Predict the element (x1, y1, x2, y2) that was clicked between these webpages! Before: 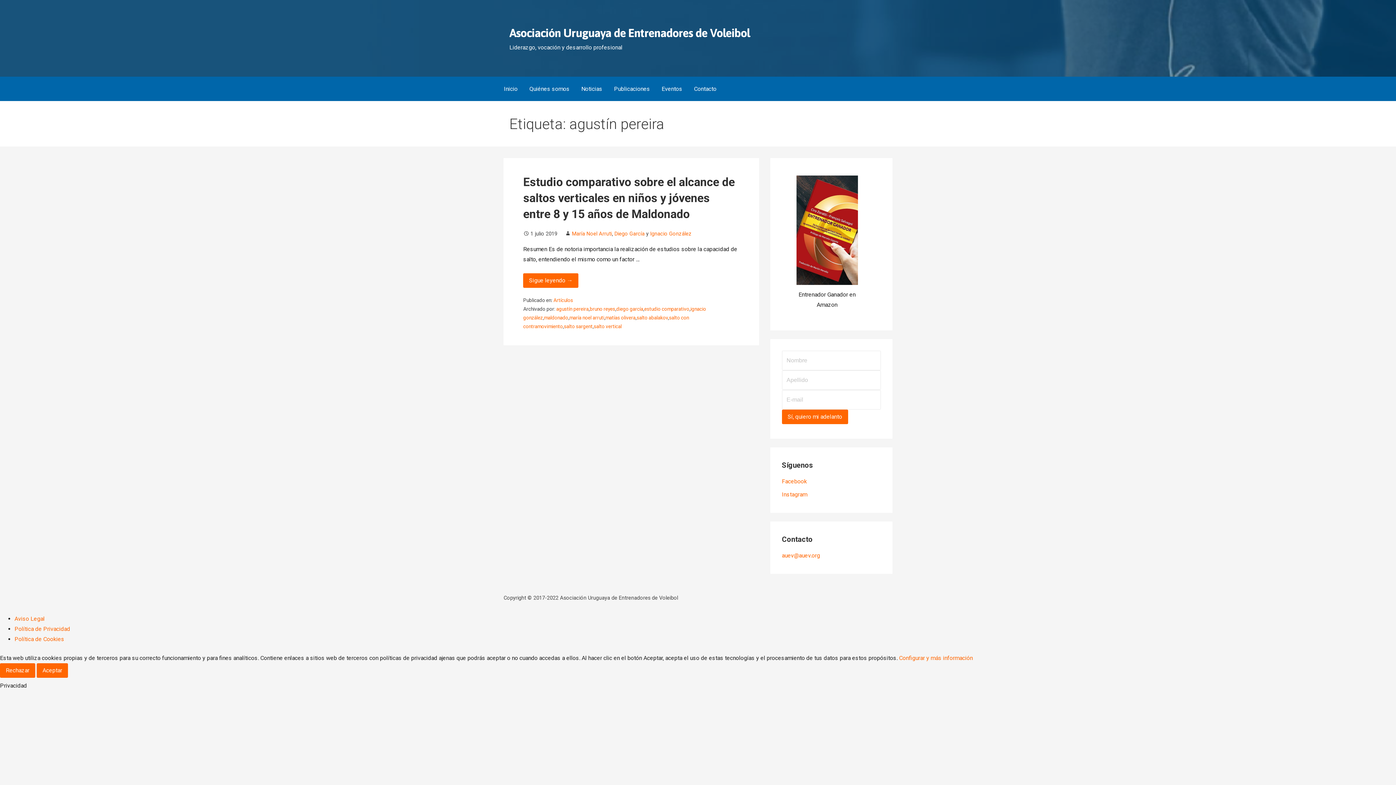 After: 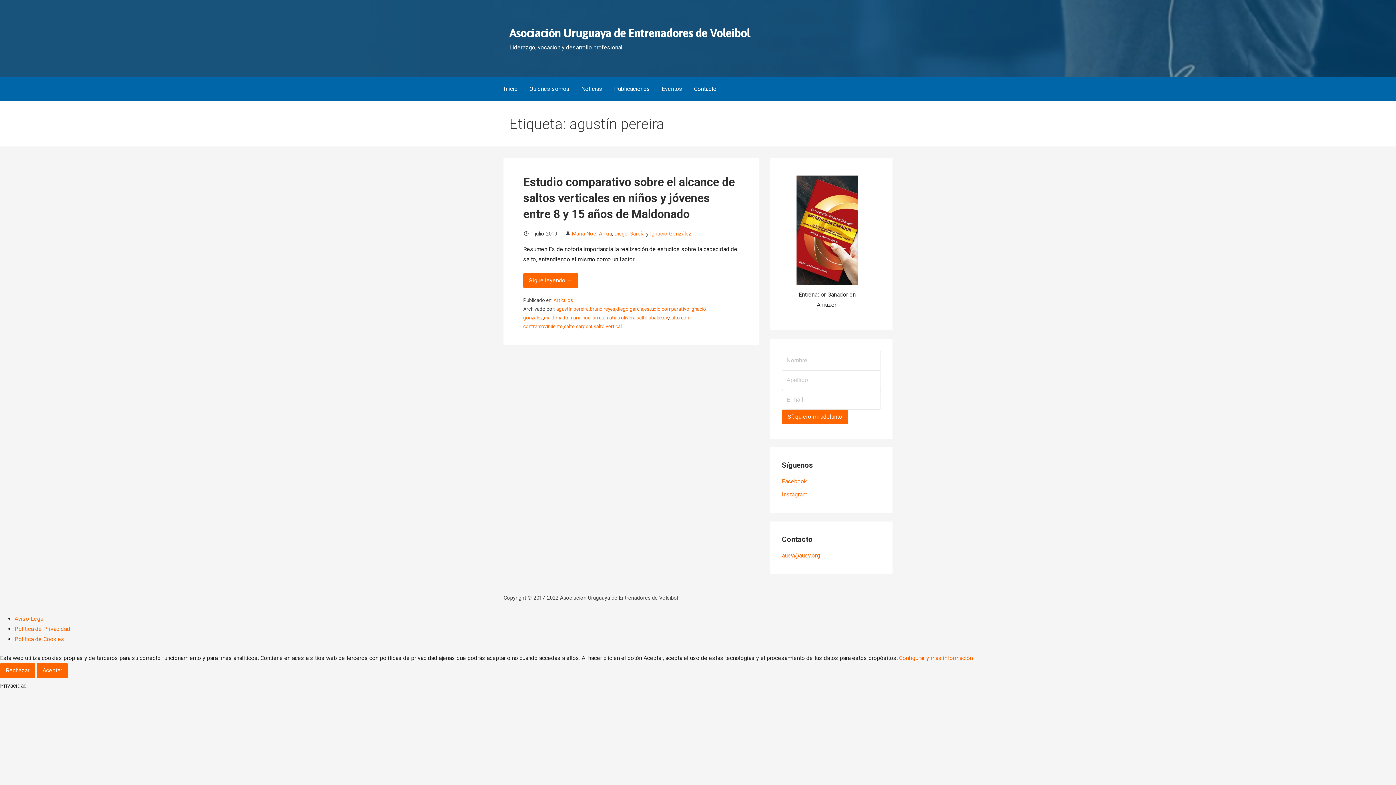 Action: label: agustín pereira bbox: (556, 306, 588, 311)